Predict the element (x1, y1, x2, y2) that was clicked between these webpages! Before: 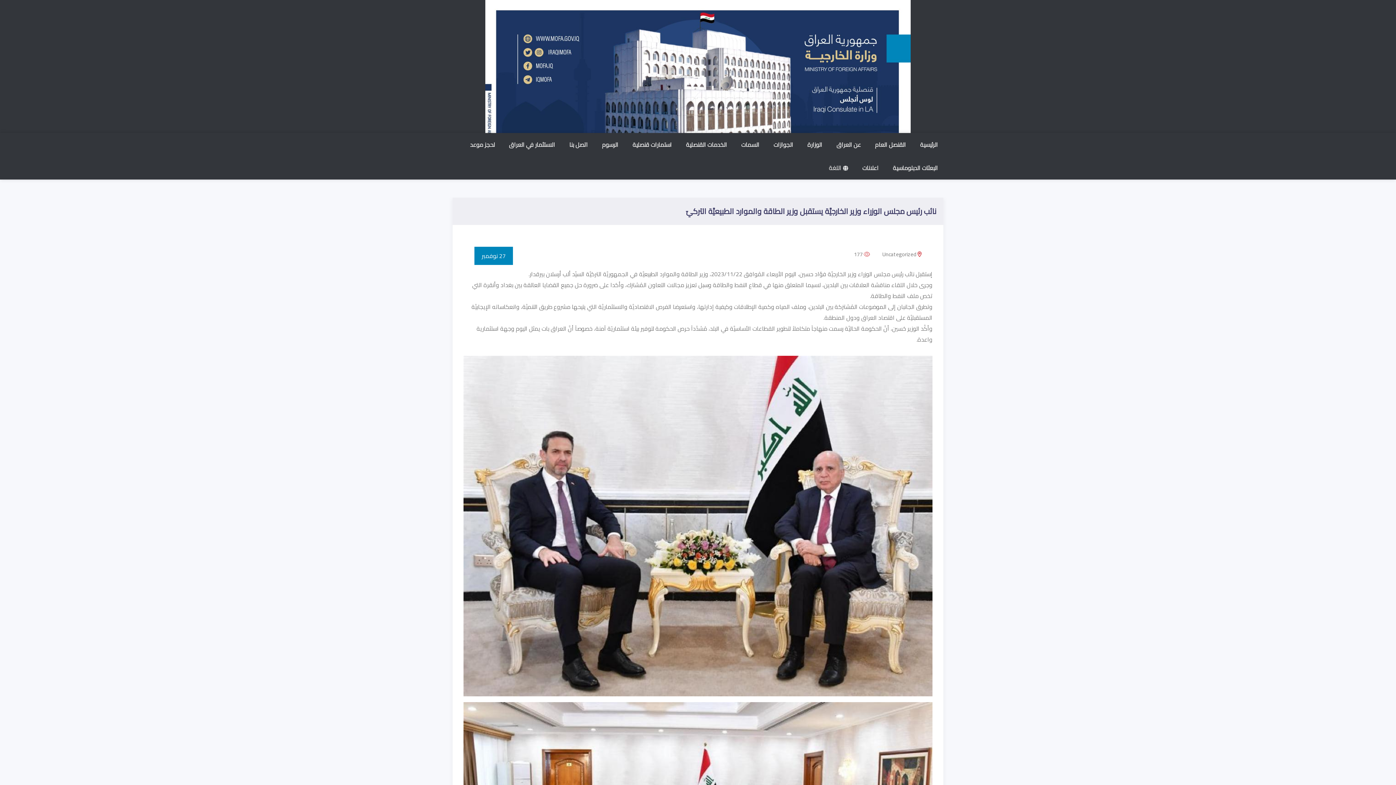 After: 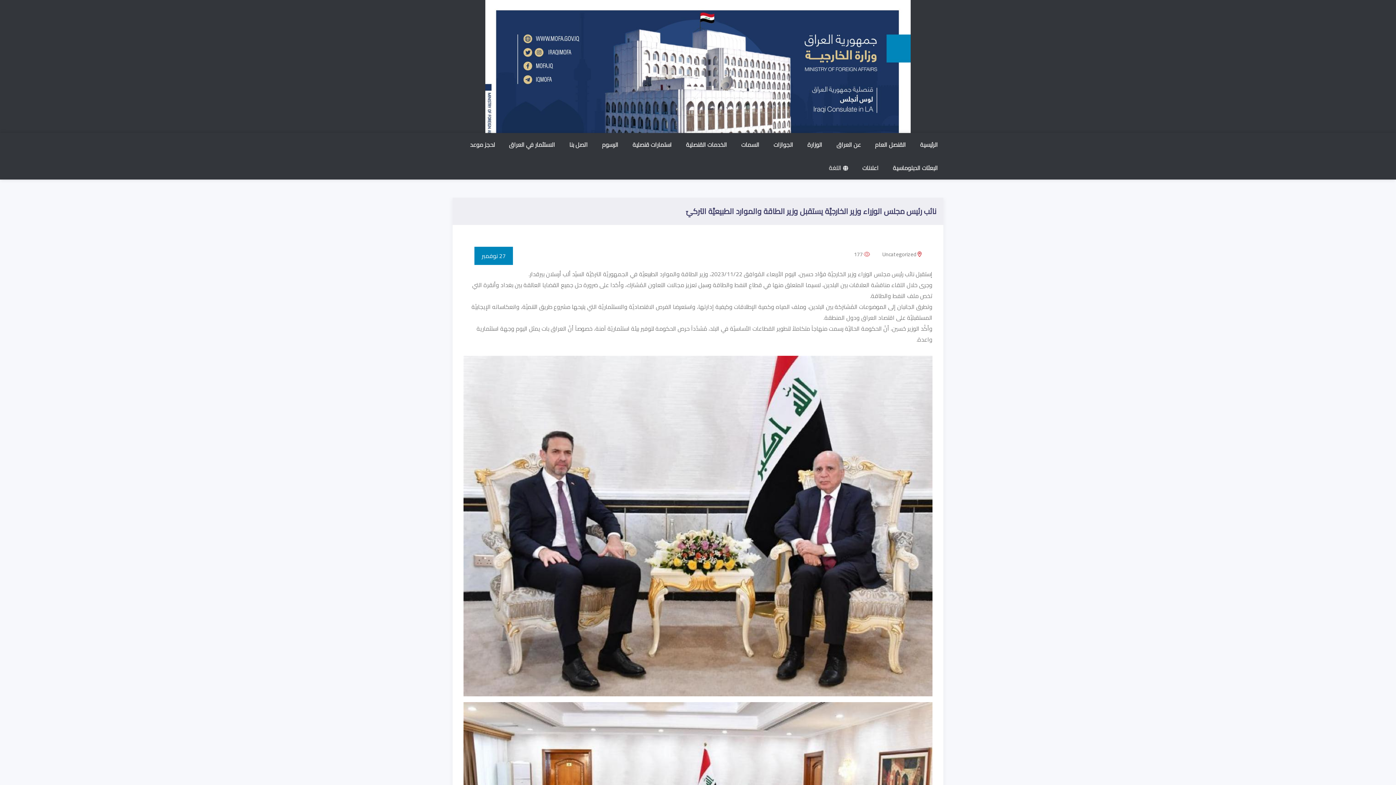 Action: bbox: (854, 249, 872, 259) label:  177